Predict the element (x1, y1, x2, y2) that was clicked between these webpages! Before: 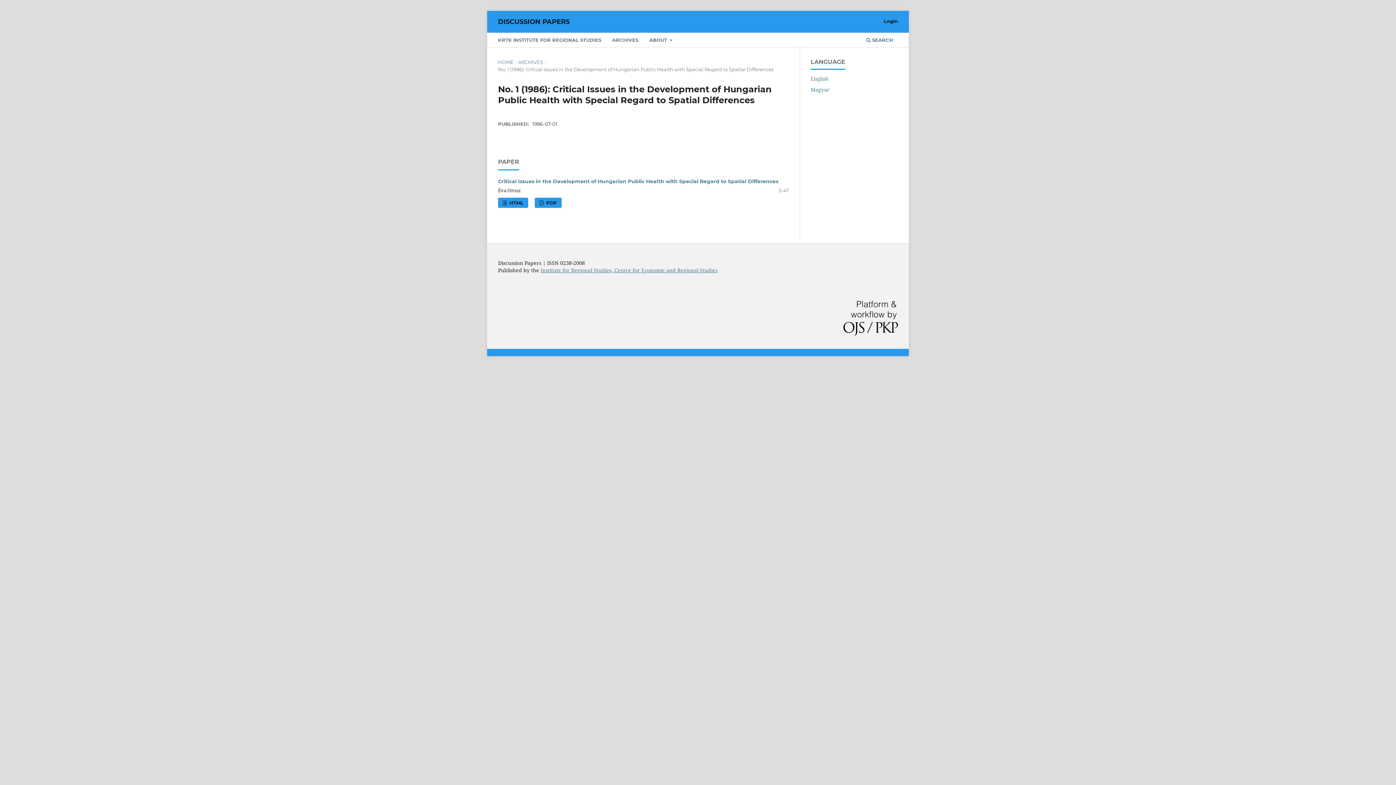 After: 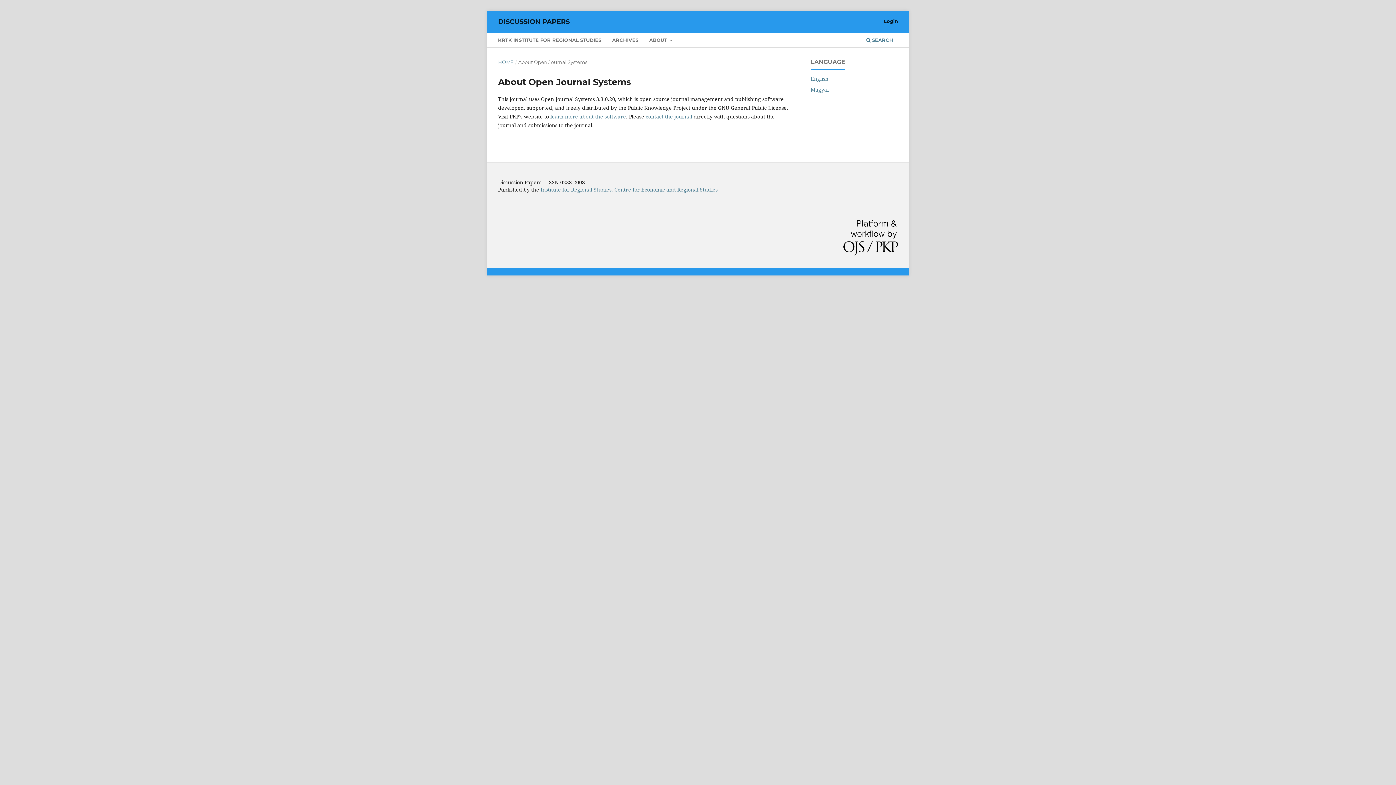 Action: bbox: (843, 301, 898, 338)